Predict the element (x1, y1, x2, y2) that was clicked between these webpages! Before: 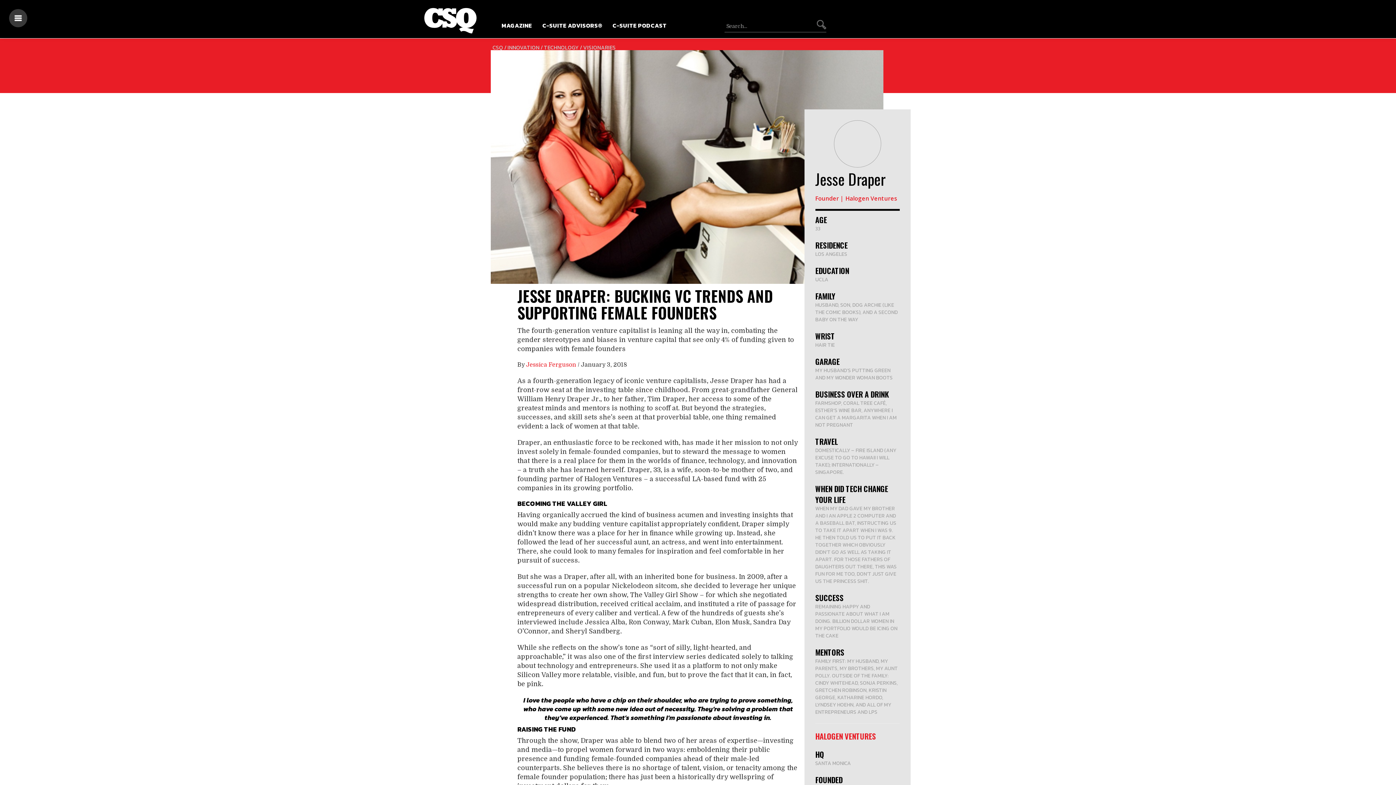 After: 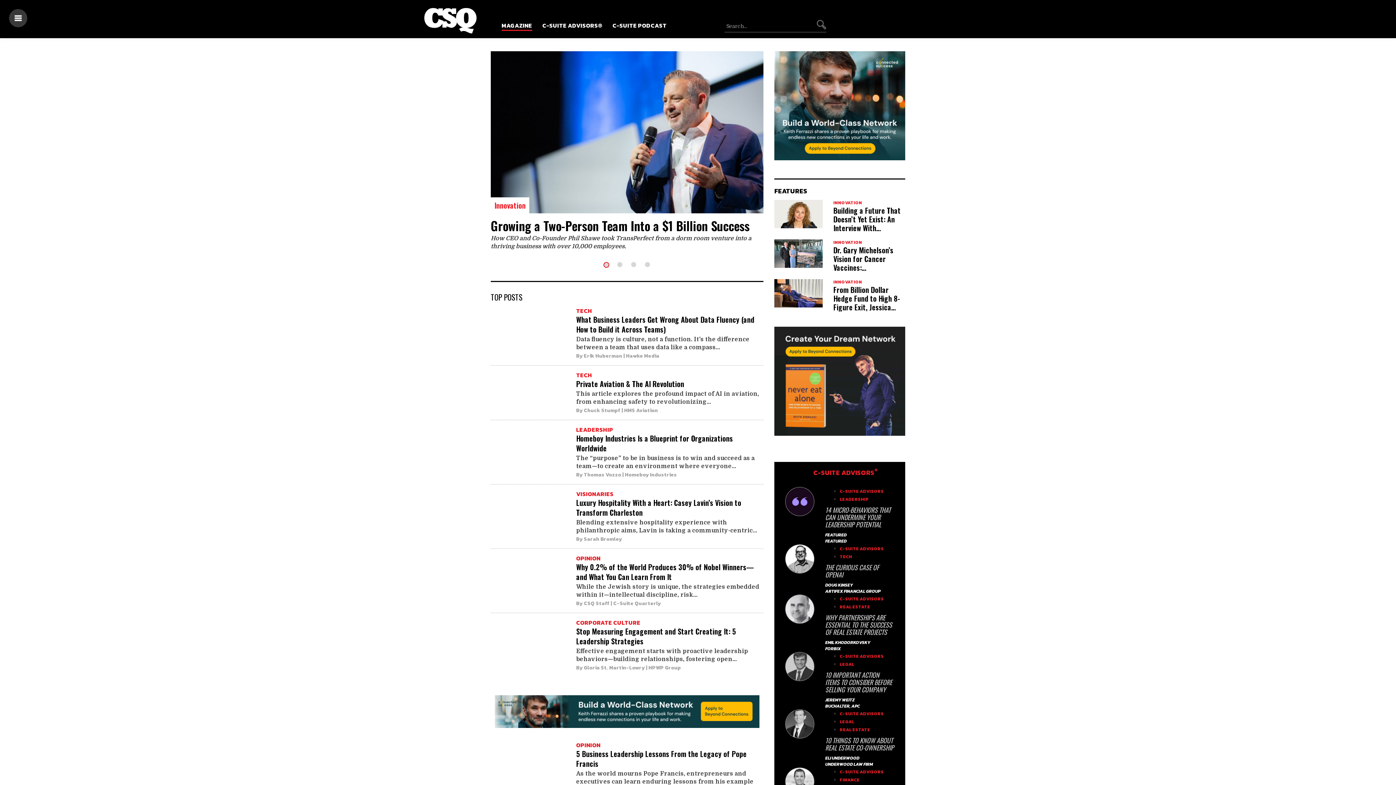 Action: label: MAGAZINE bbox: (501, 21, 532, 29)